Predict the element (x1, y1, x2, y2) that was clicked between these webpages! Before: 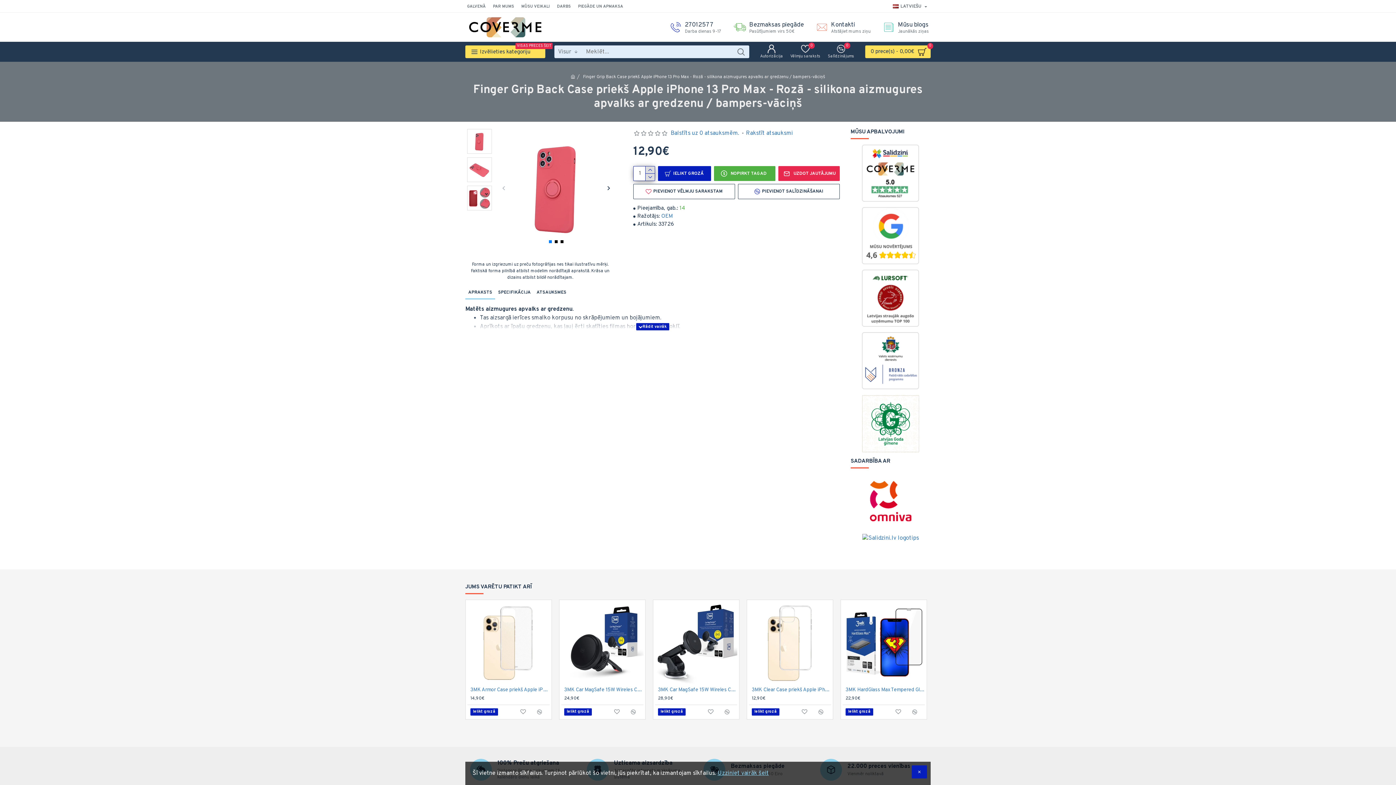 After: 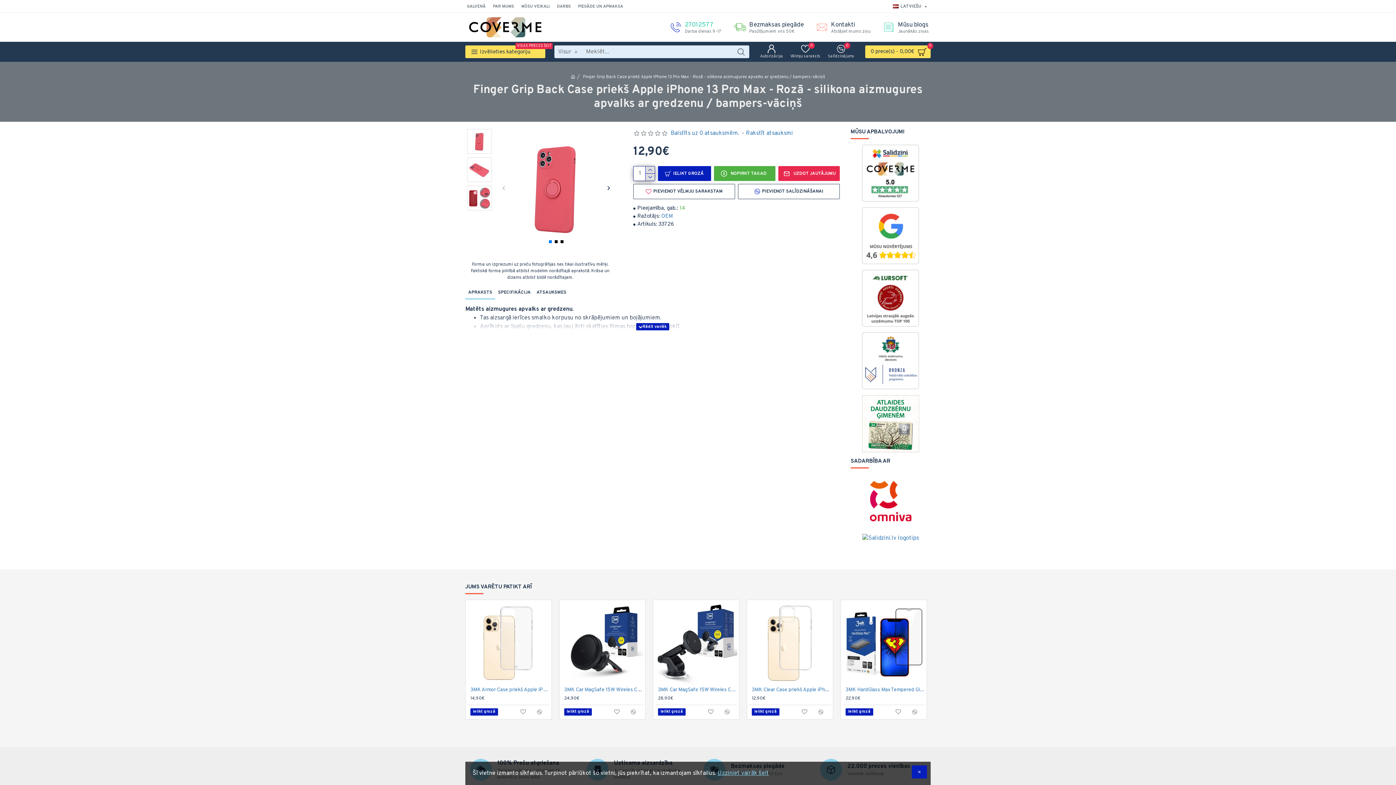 Action: label: 27012577
Darba dienas 9-17 bbox: (663, 18, 722, 35)